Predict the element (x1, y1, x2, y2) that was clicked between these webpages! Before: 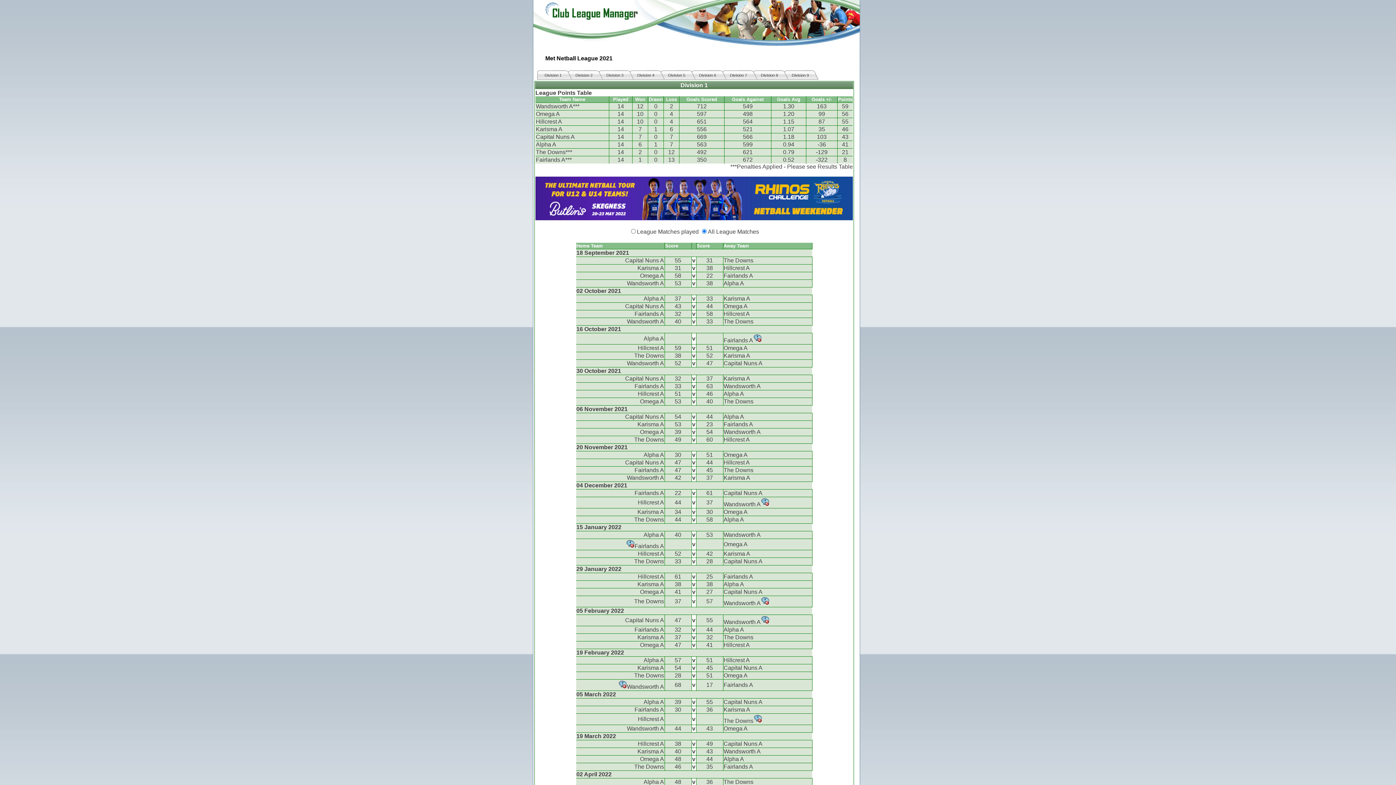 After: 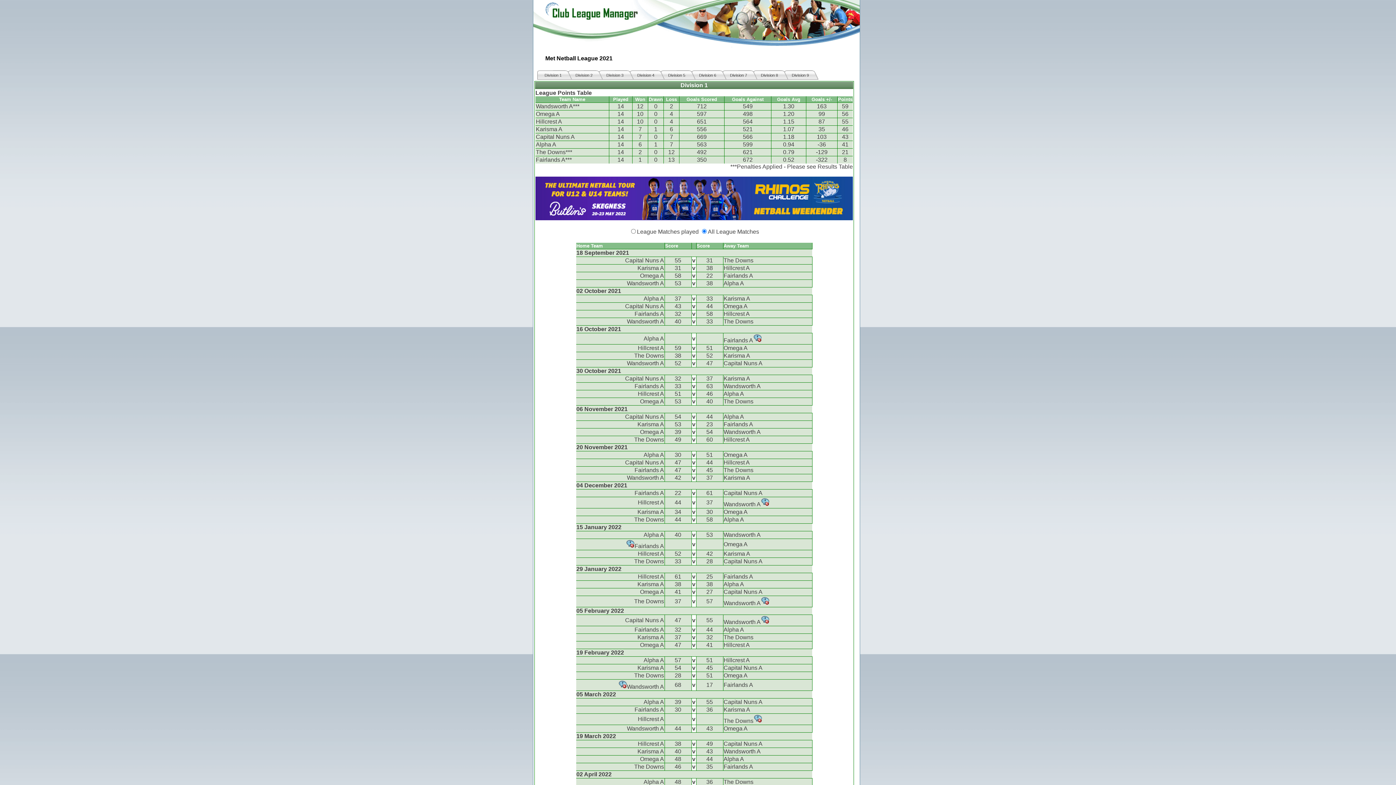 Action: label: Division 1 bbox: (537, 69, 568, 79)